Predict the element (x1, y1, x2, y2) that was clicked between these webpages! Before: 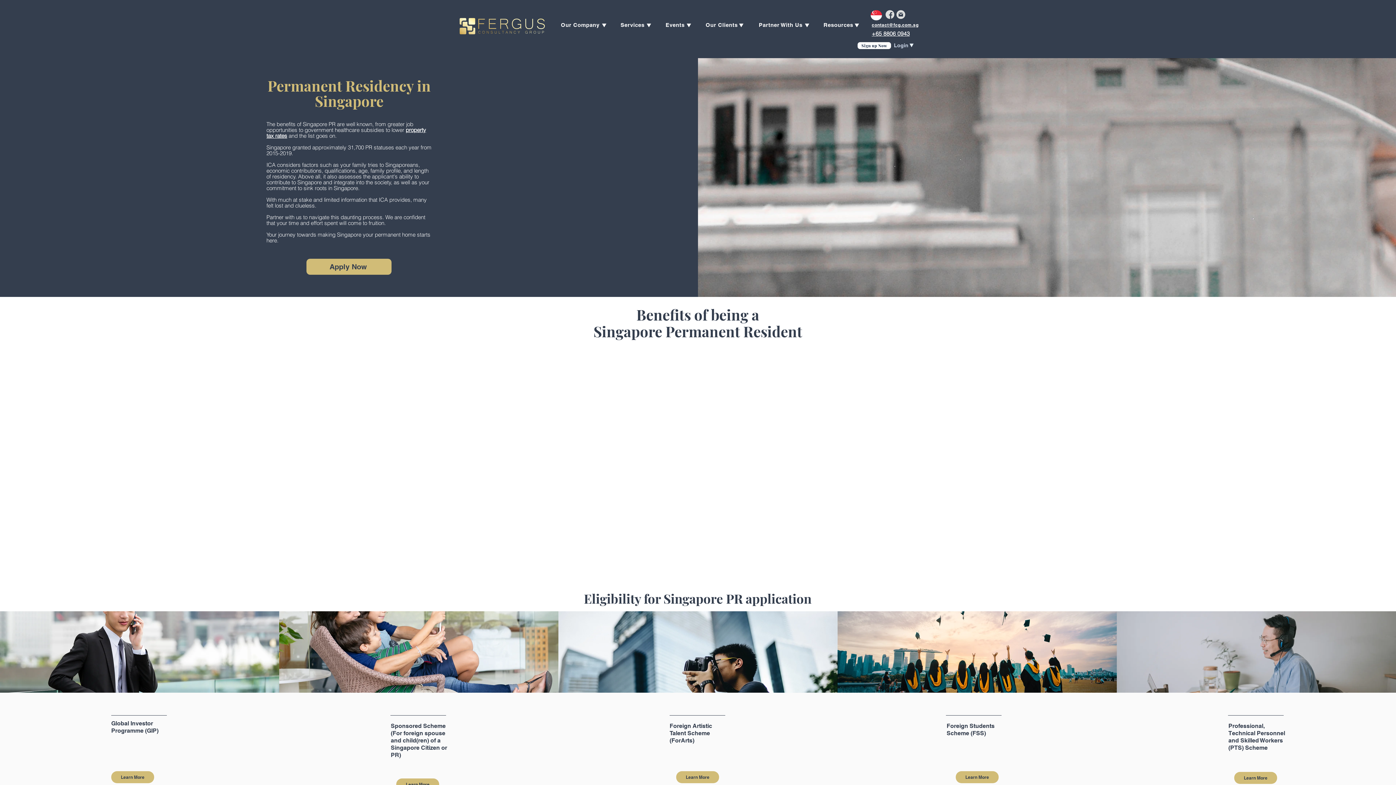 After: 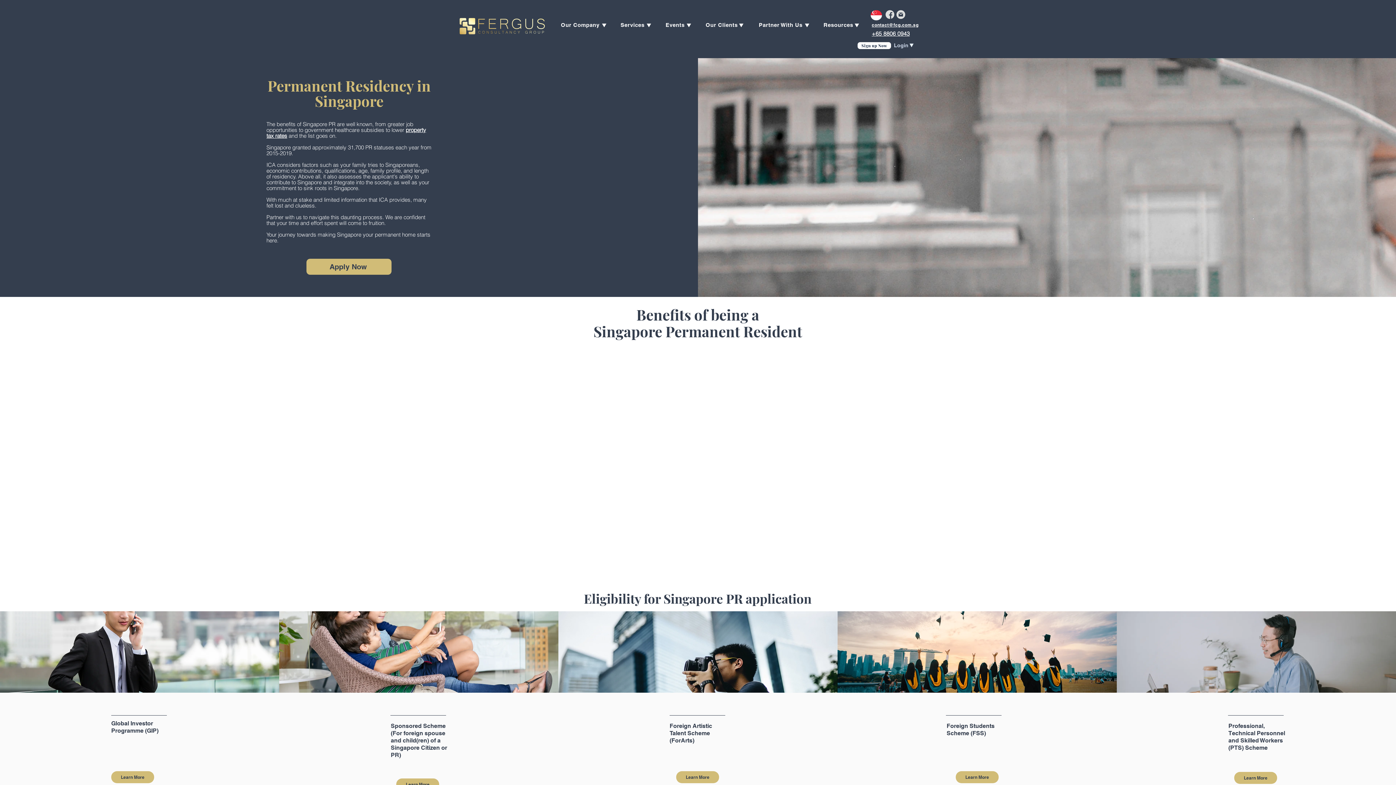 Action: bbox: (552, 18, 608, 31) label: Our Company